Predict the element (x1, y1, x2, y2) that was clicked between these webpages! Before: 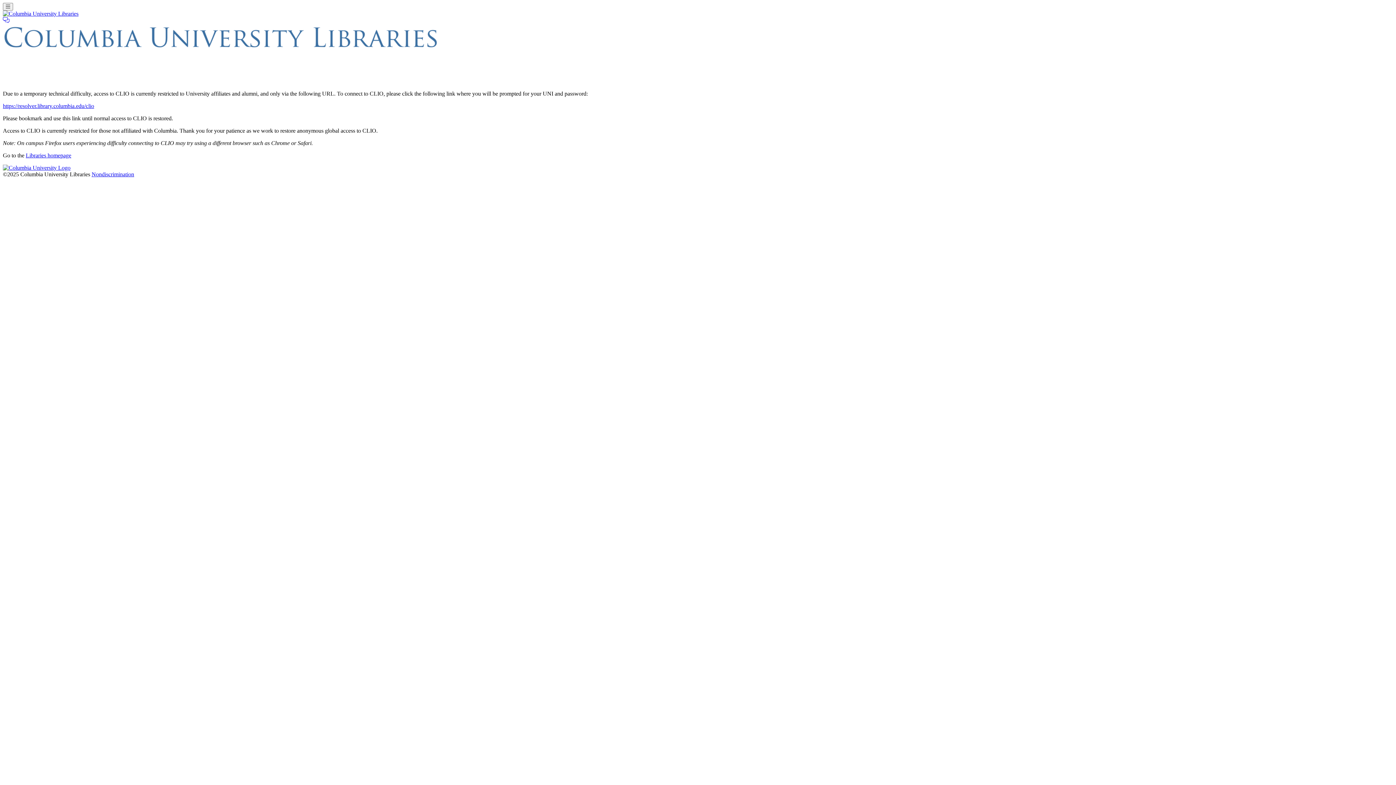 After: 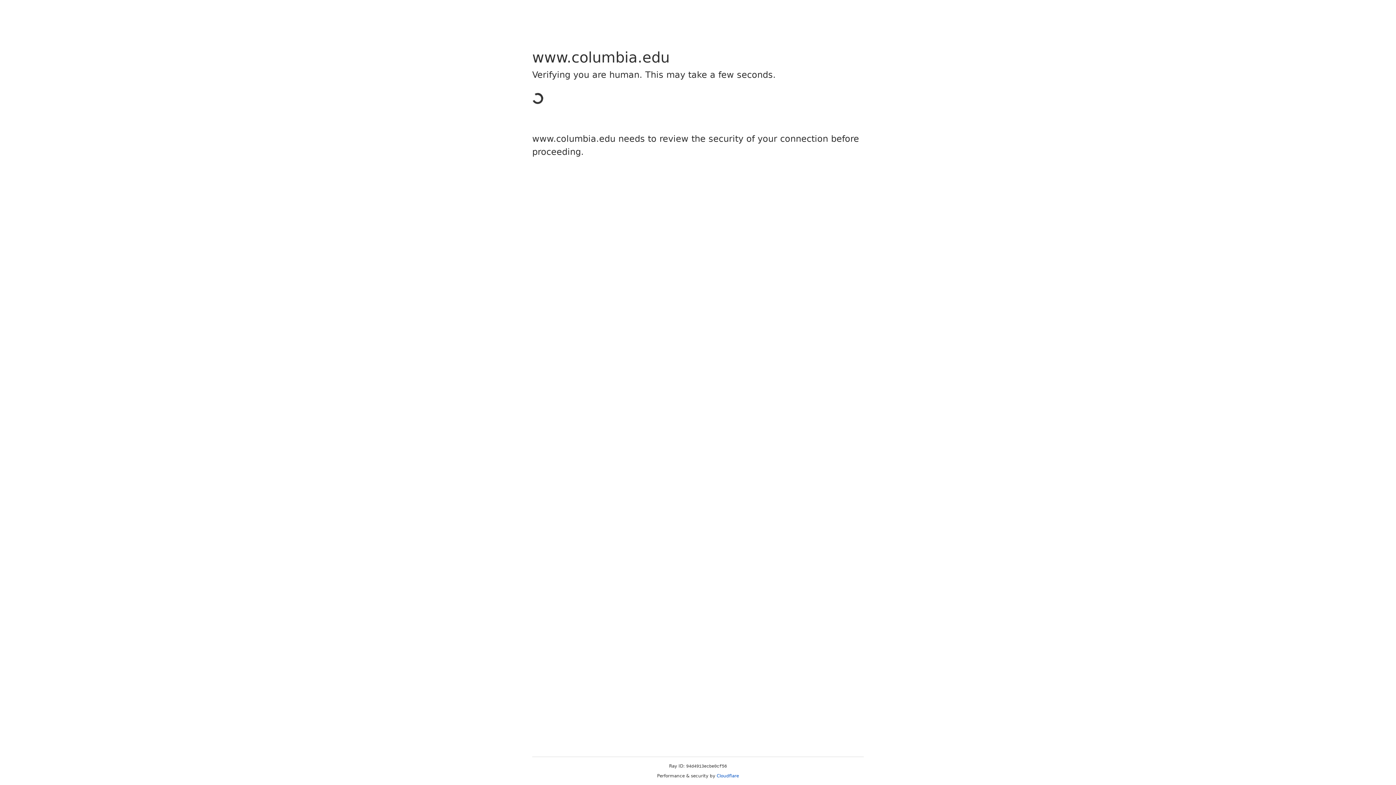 Action: label: https://resolver.library.columbia.edu/clio bbox: (2, 102, 94, 109)